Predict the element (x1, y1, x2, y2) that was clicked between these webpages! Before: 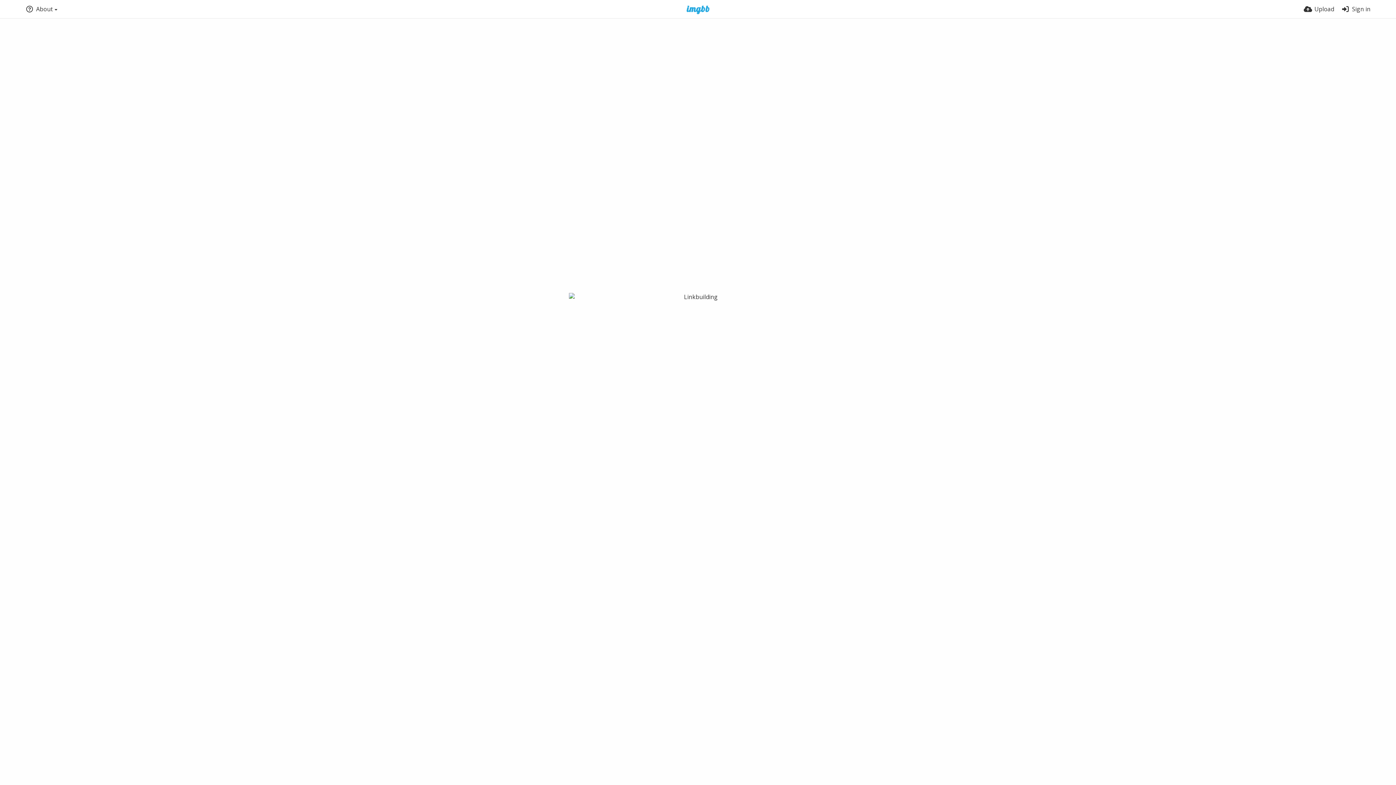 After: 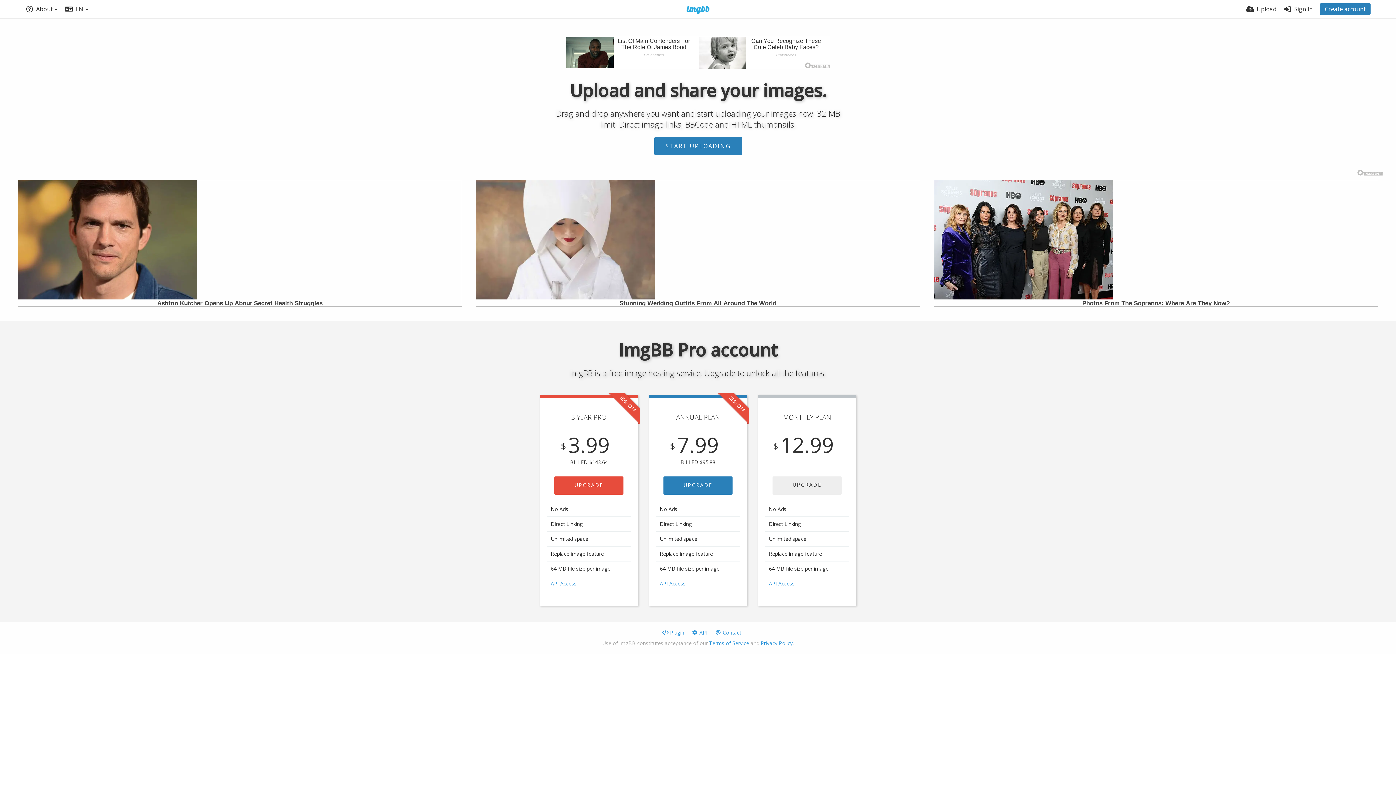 Action: bbox: (677, 5, 719, 14)